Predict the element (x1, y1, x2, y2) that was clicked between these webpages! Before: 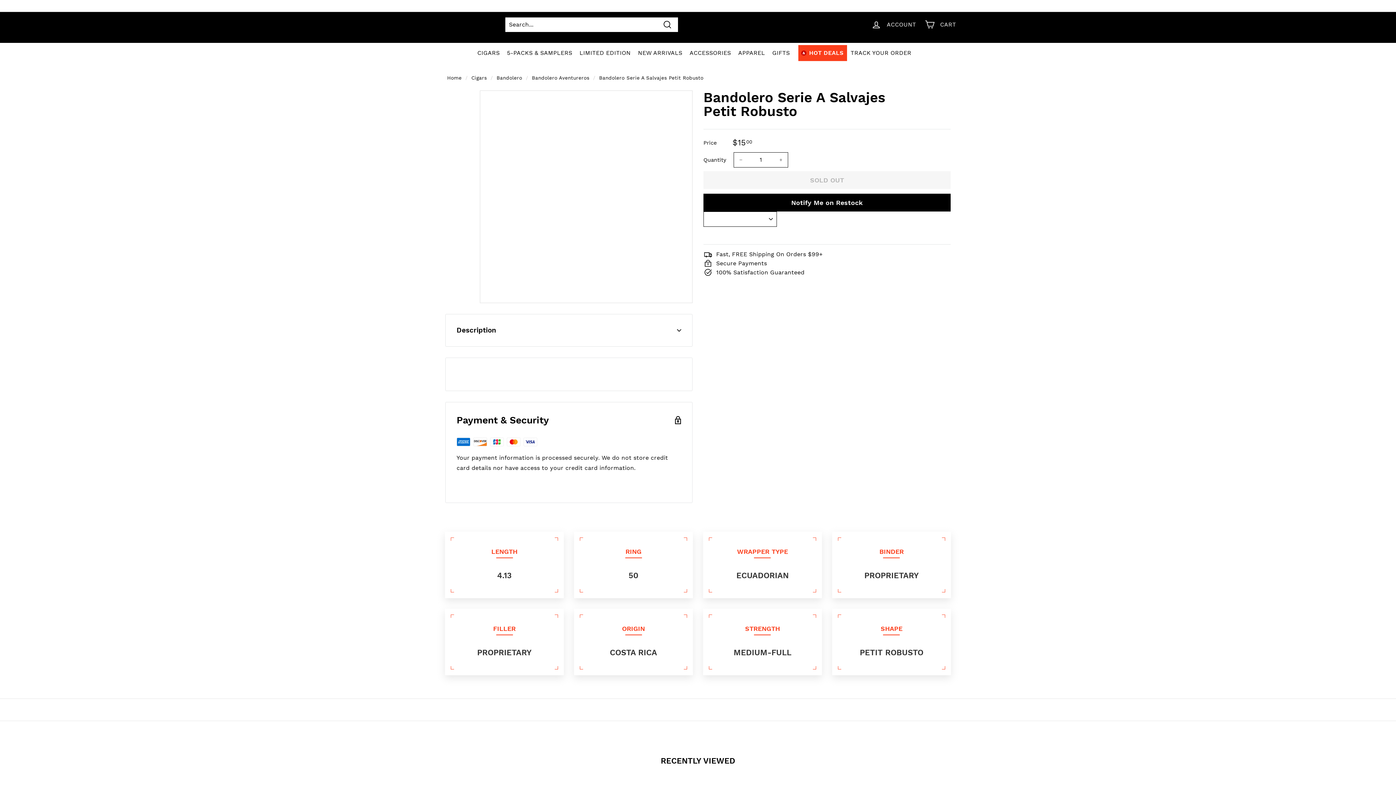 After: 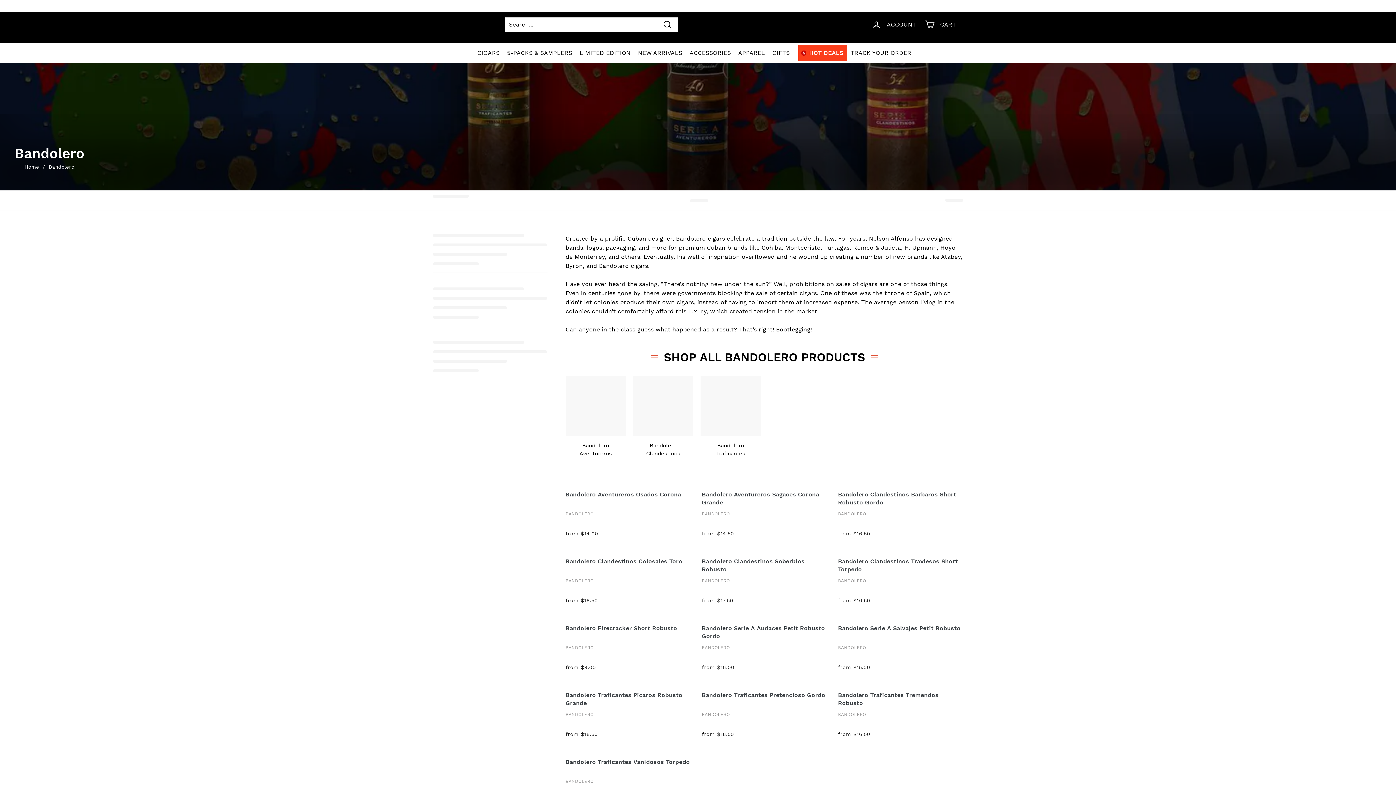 Action: bbox: (496, 74, 522, 80) label: Bandolero